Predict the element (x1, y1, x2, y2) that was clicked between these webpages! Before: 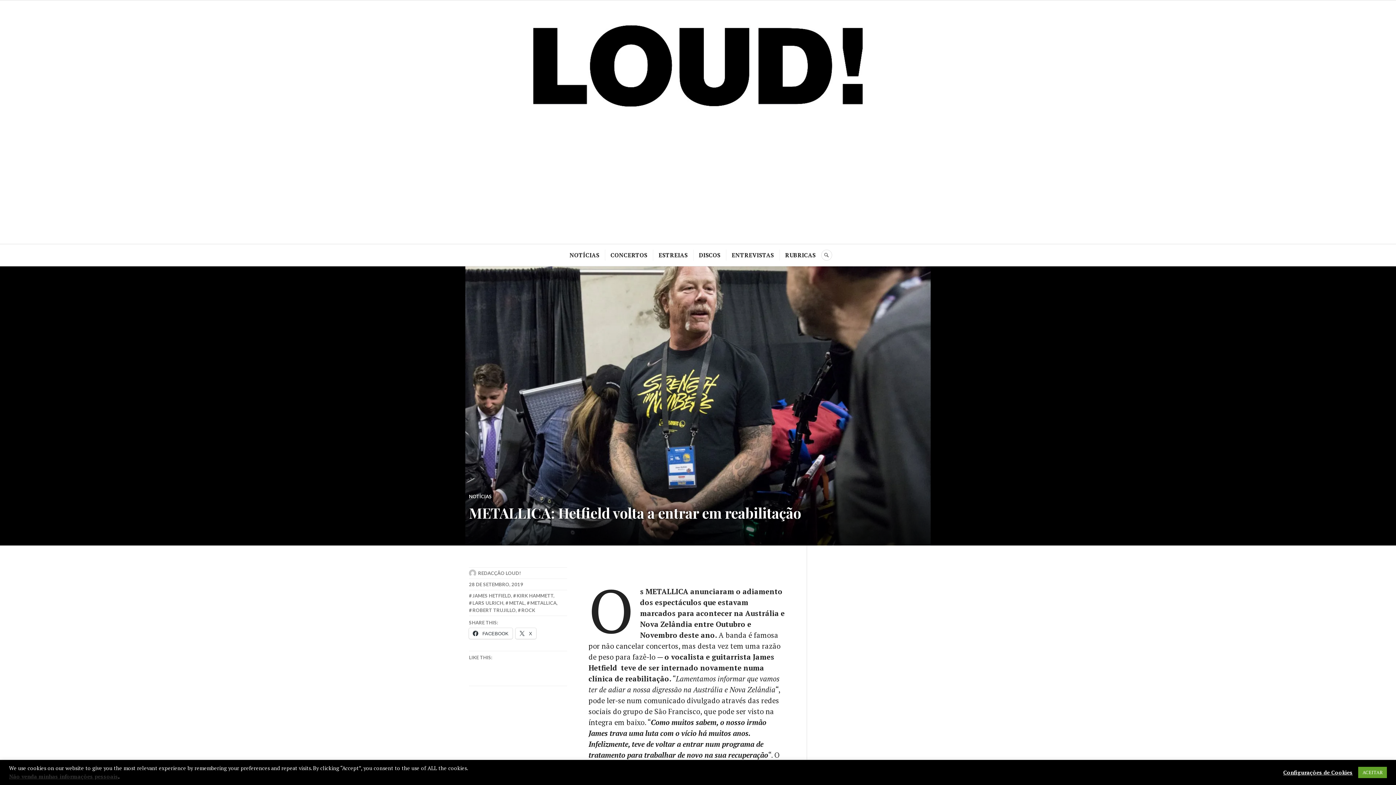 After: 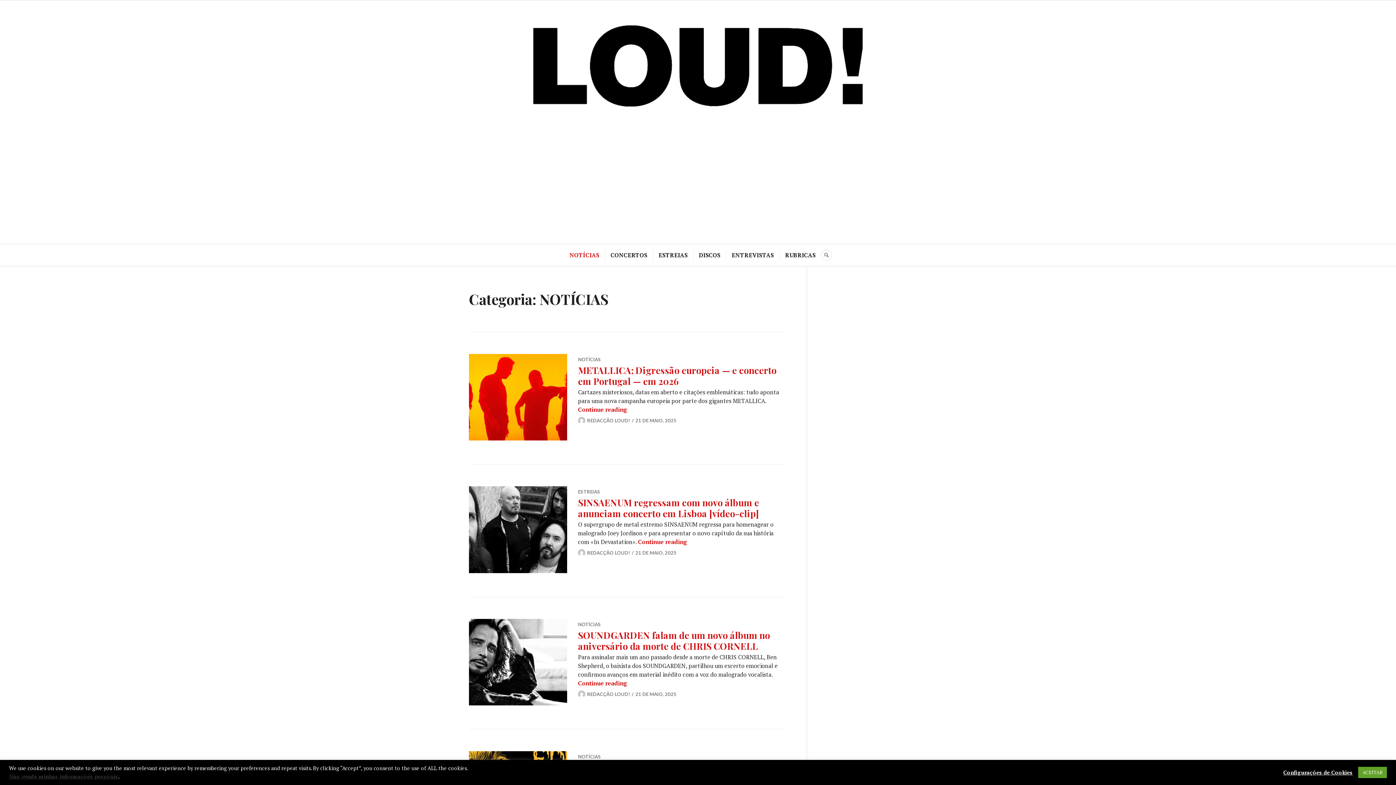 Action: label: NOTÍCIAS bbox: (569, 249, 599, 260)